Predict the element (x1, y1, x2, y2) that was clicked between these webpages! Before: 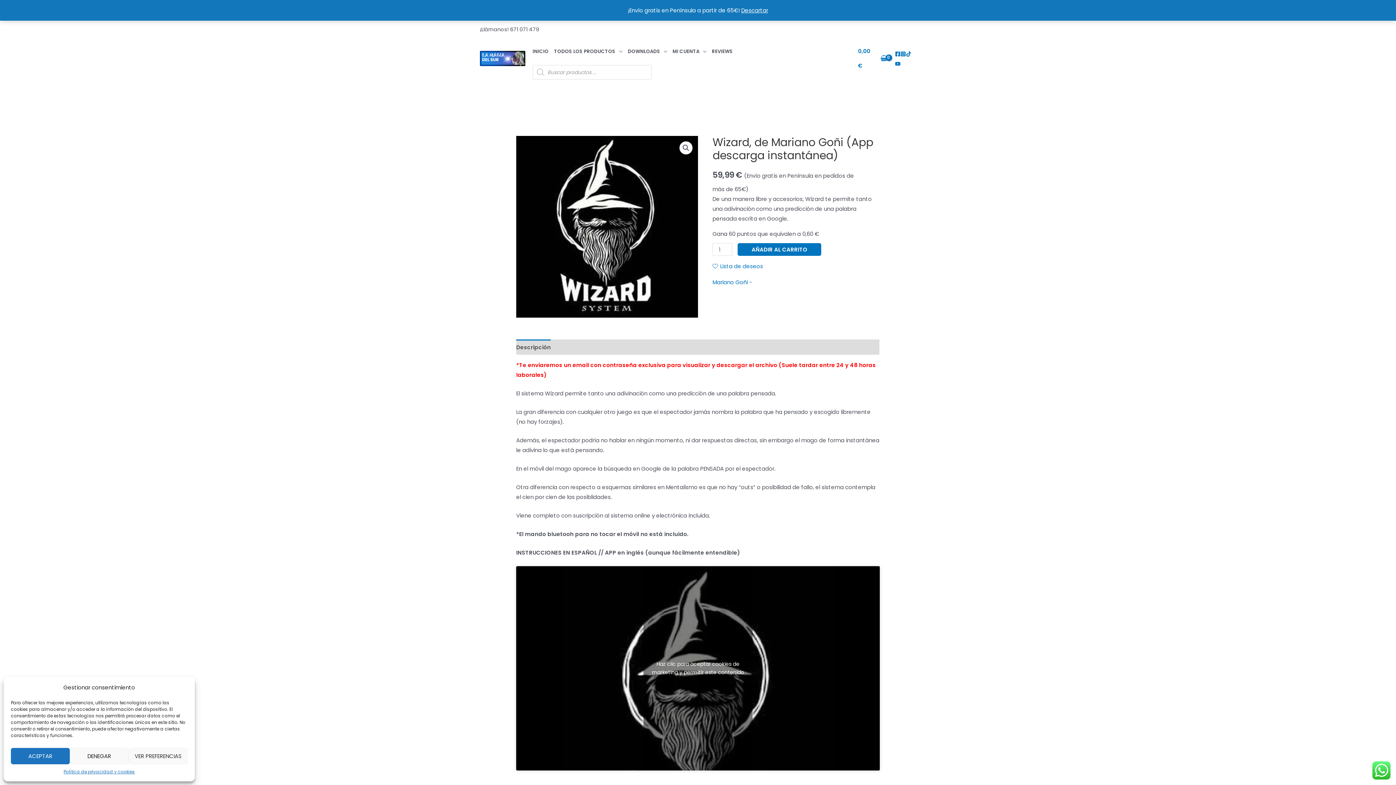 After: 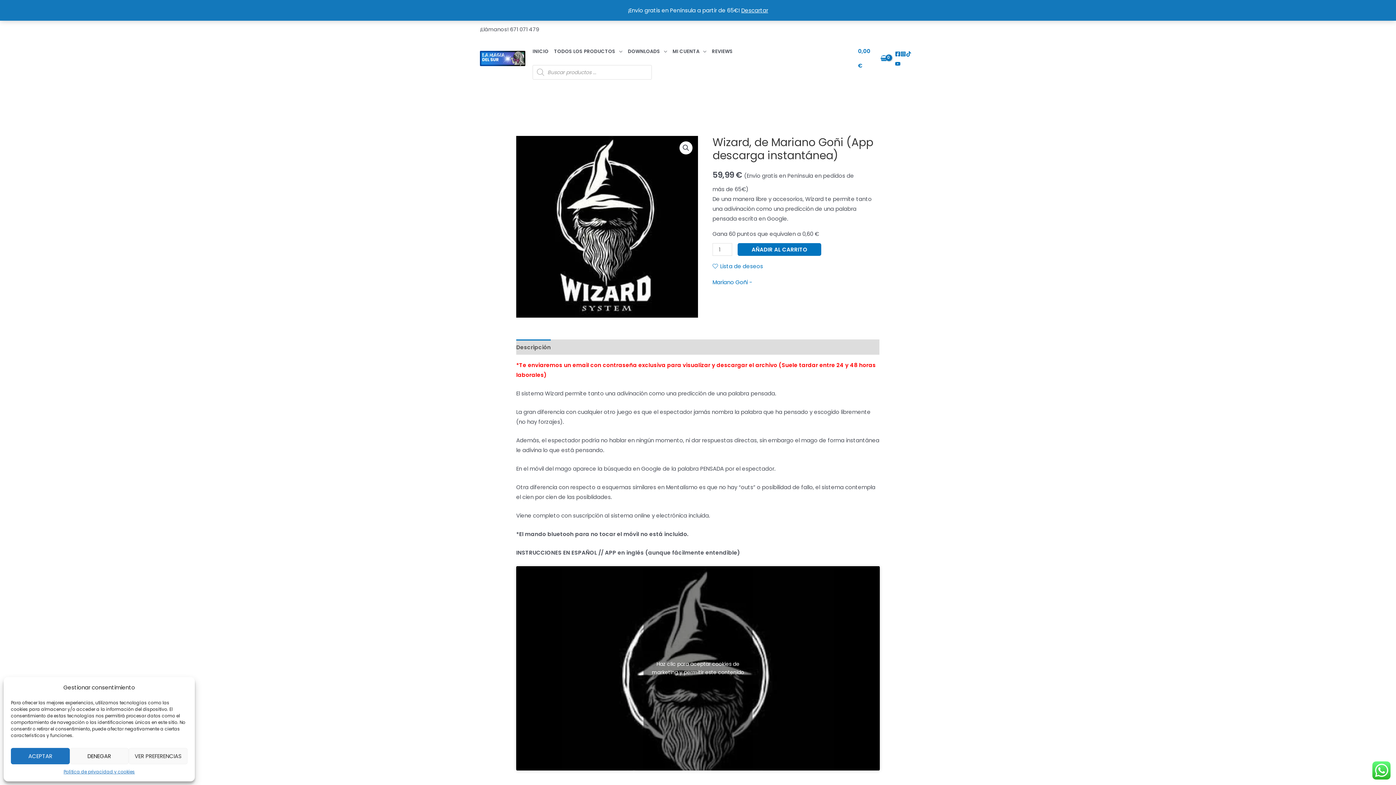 Action: bbox: (895, 51, 900, 56) label: Facebook